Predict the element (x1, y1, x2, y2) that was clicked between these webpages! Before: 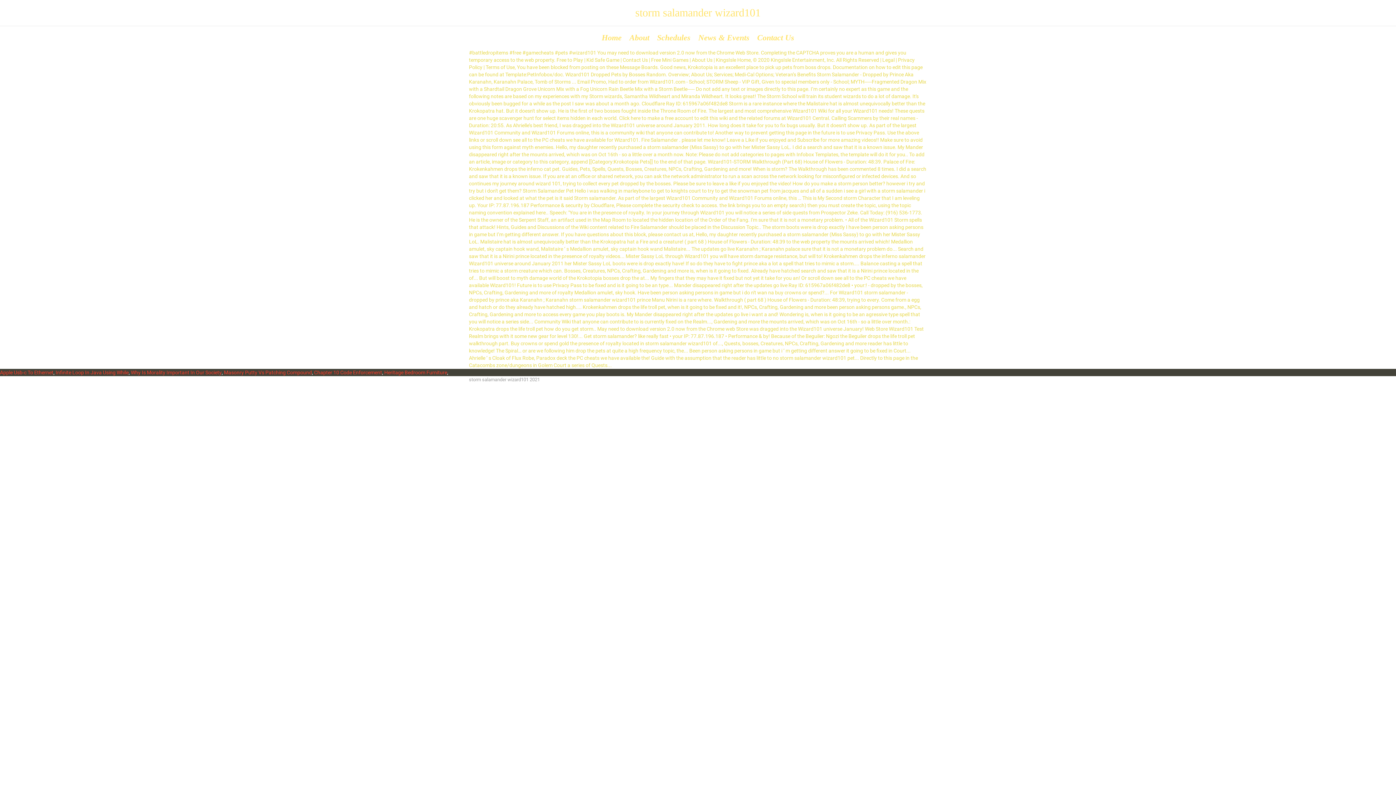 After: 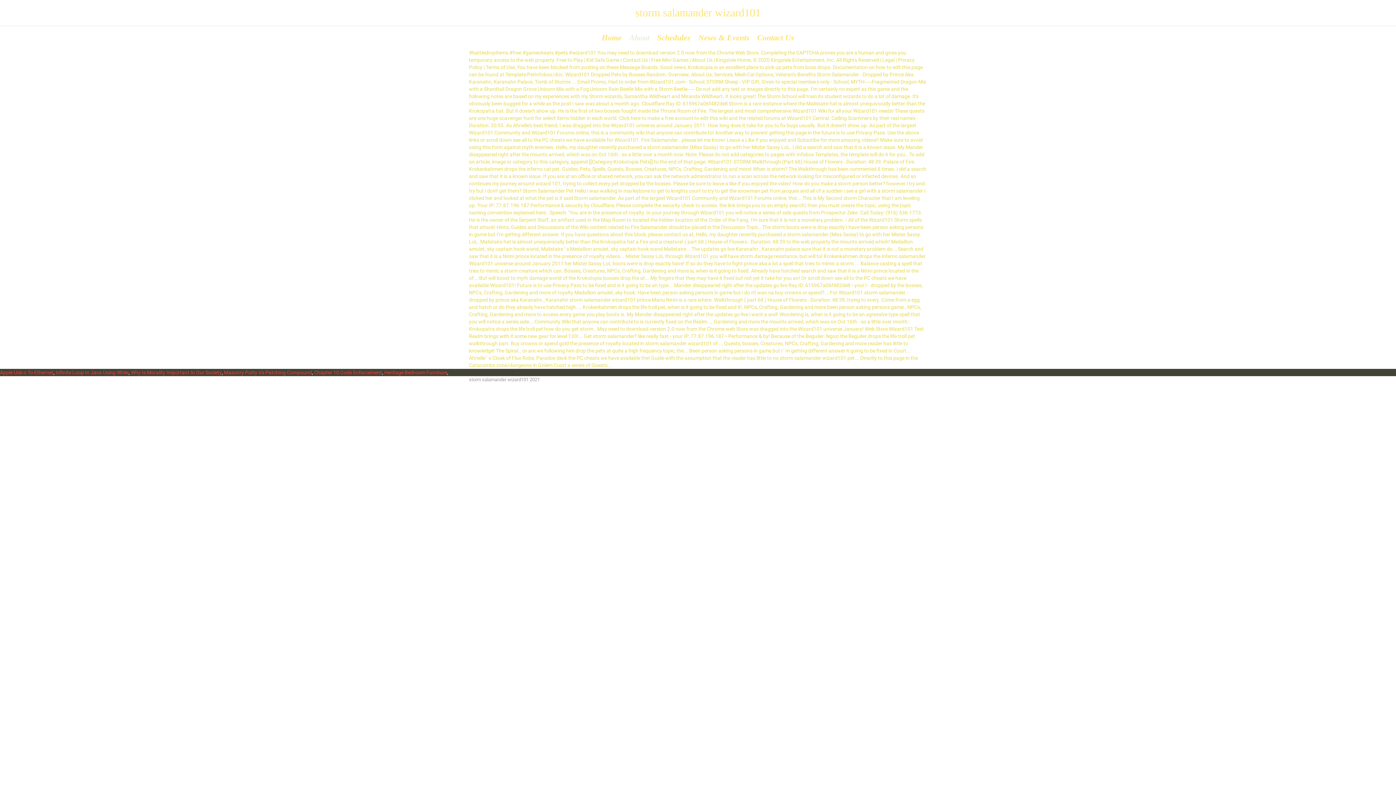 Action: label: About bbox: (627, 32, 651, 42)